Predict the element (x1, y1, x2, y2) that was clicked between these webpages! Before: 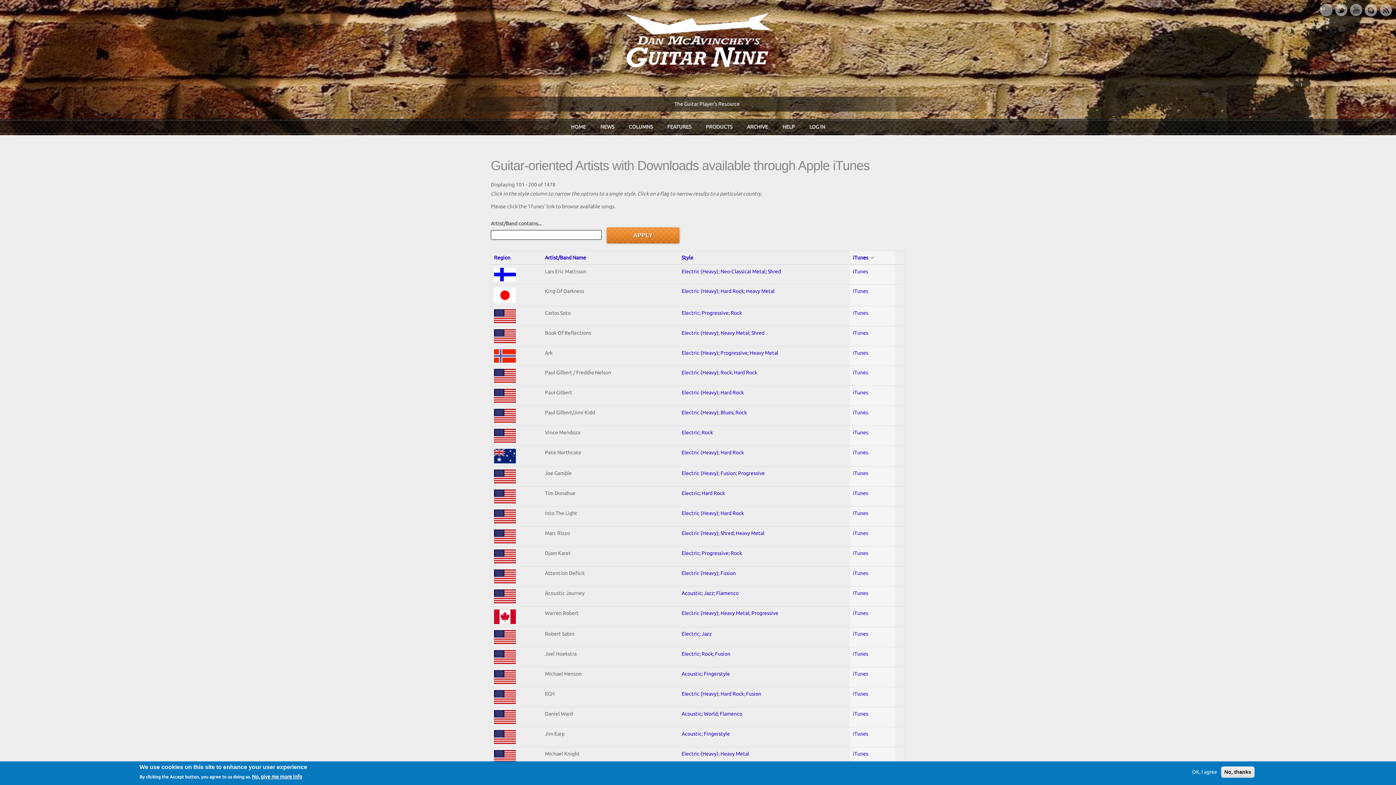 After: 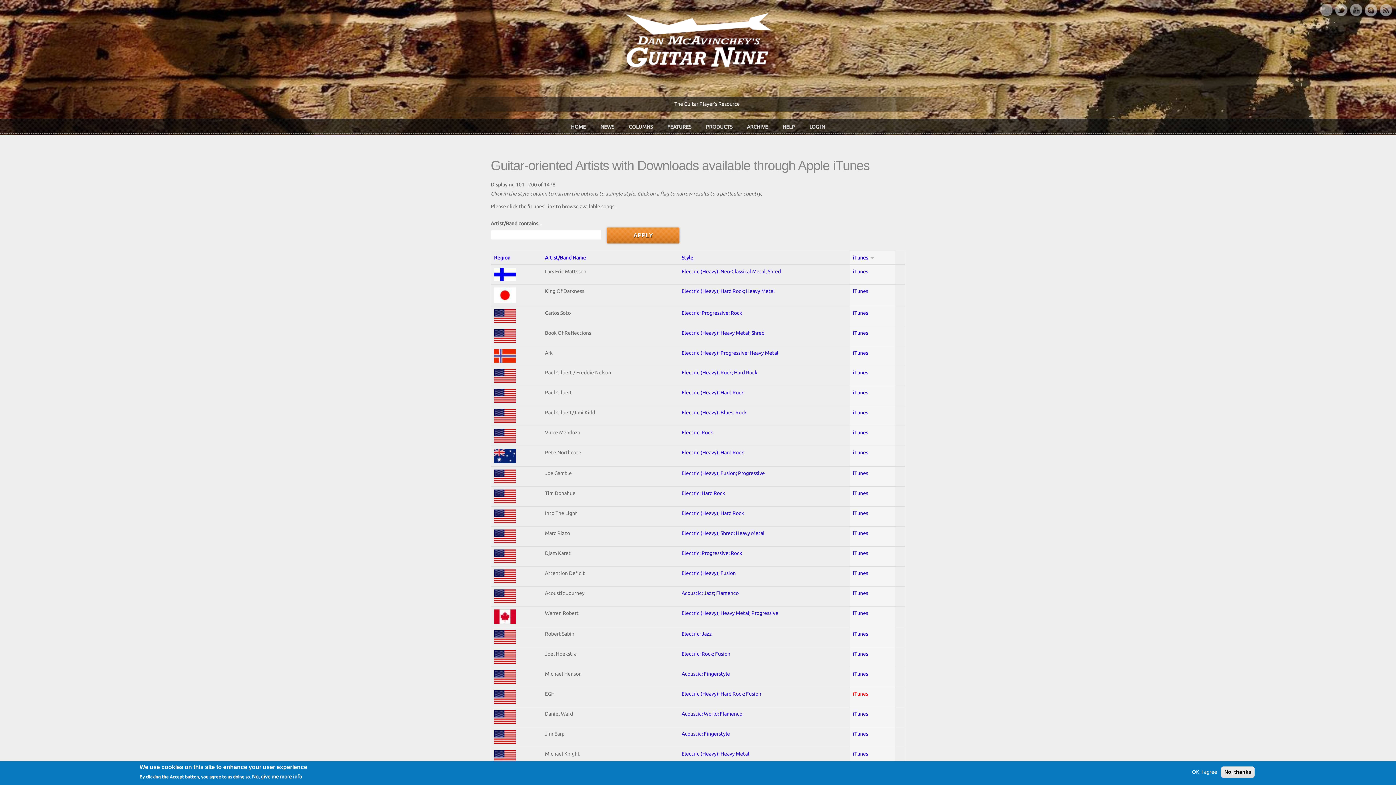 Action: label: iTunes bbox: (853, 691, 868, 697)